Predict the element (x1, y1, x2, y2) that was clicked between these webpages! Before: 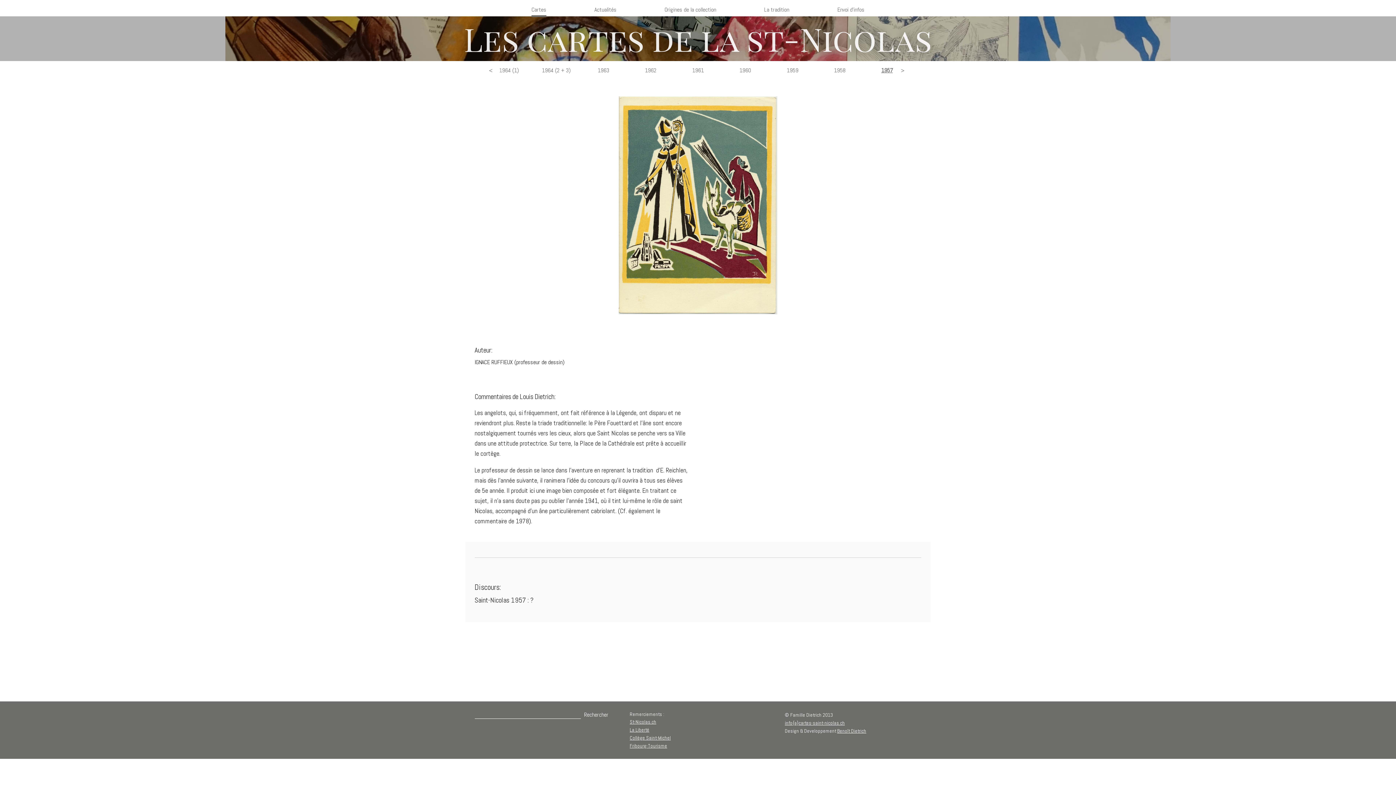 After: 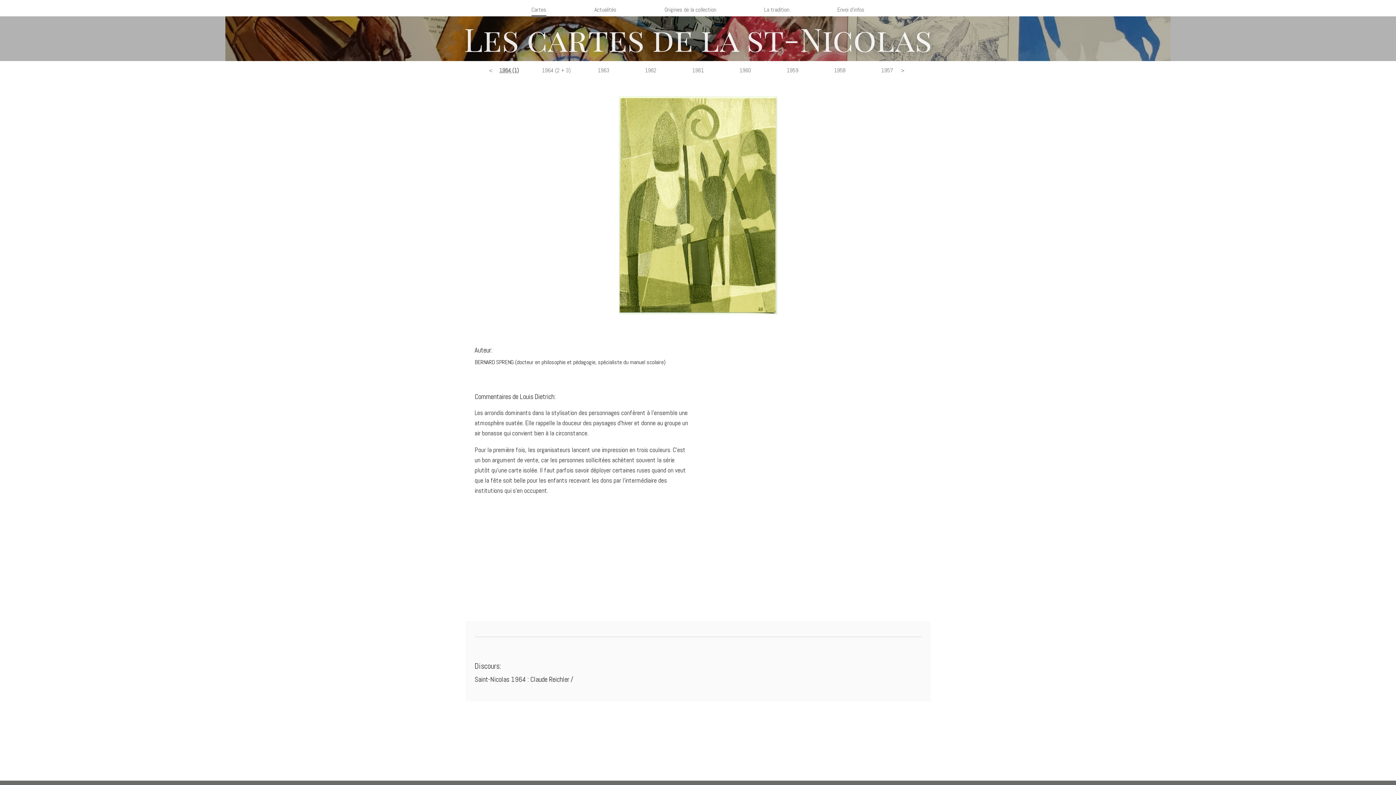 Action: label: 1964 (1) bbox: (499, 66, 518, 74)